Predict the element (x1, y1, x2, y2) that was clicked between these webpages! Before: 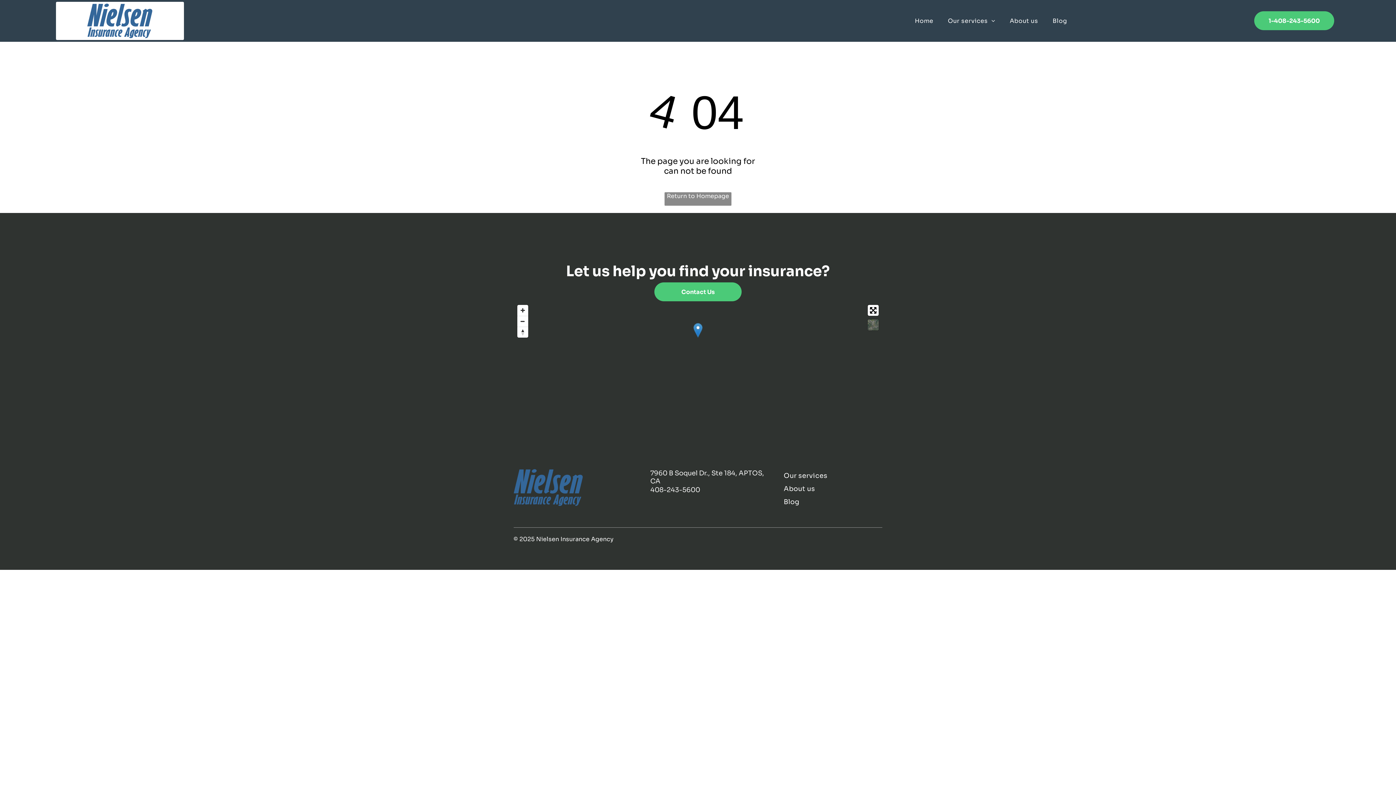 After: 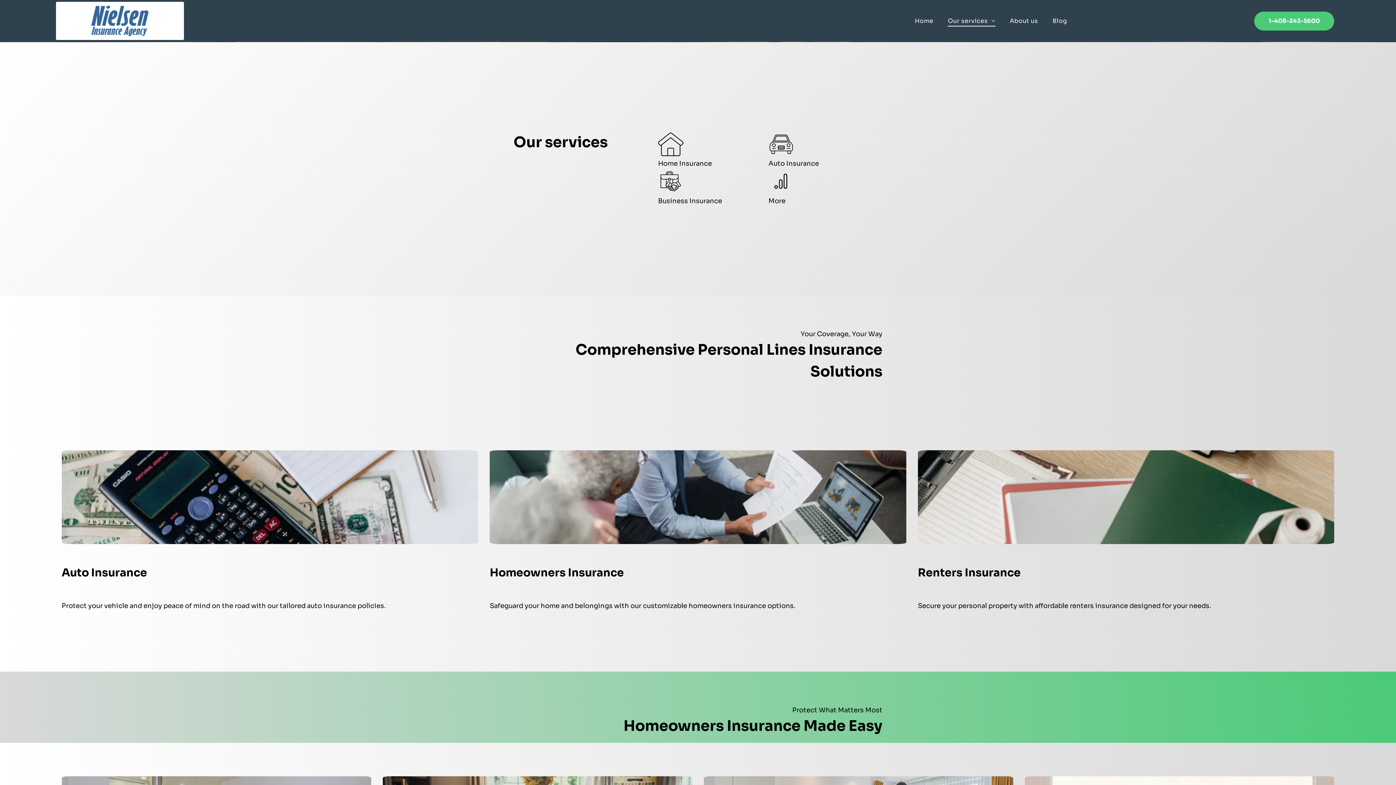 Action: bbox: (783, 469, 867, 482) label: Our services